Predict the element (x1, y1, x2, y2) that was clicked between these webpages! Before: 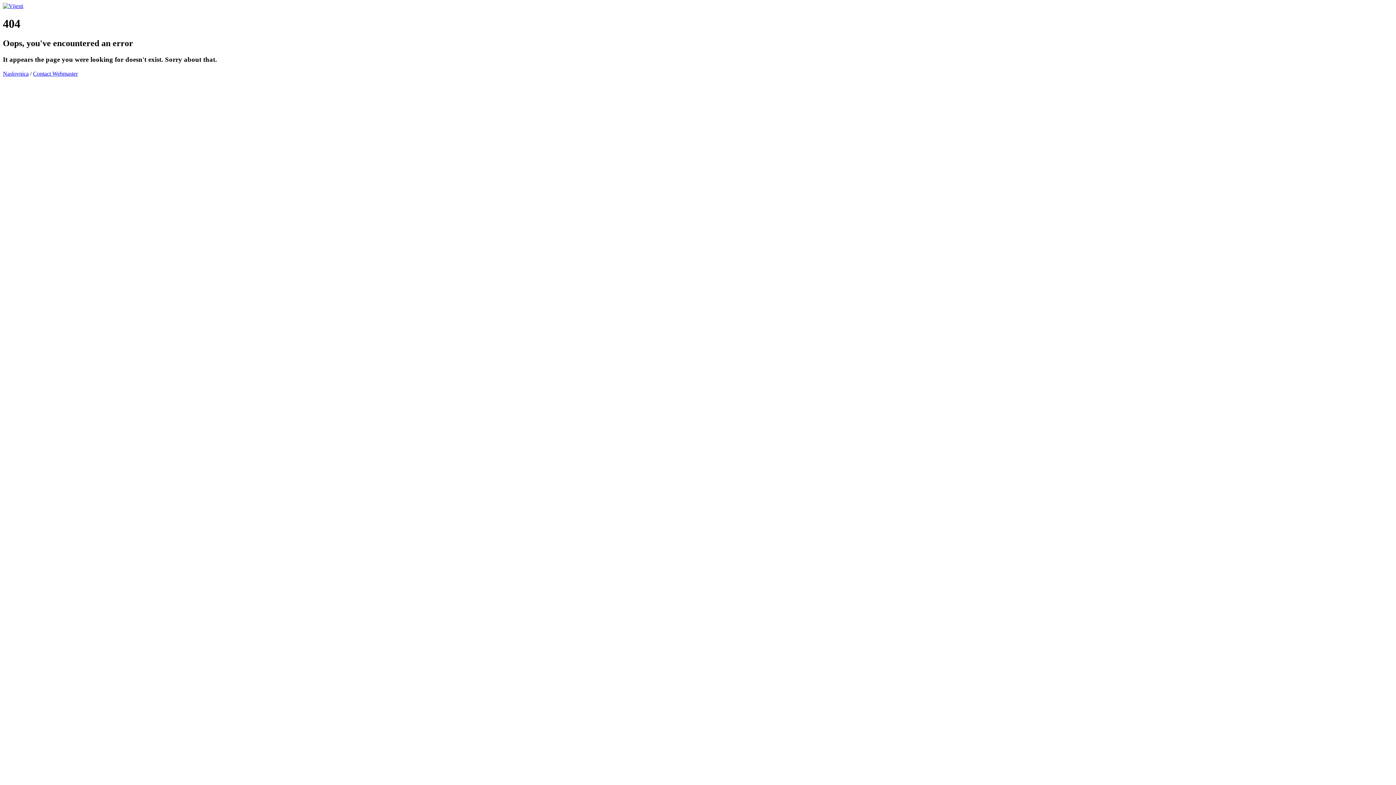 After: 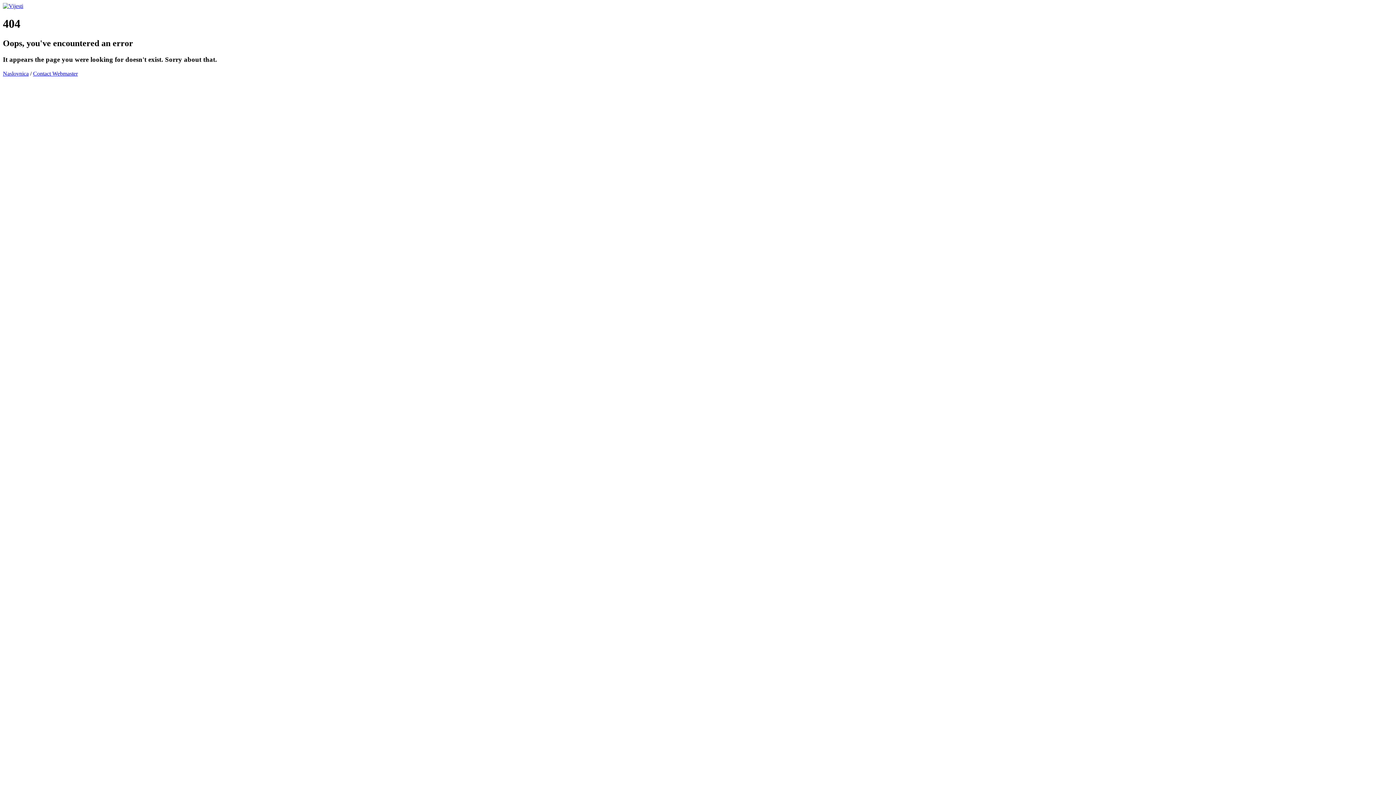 Action: bbox: (33, 70, 77, 76) label: Contact Webmaster